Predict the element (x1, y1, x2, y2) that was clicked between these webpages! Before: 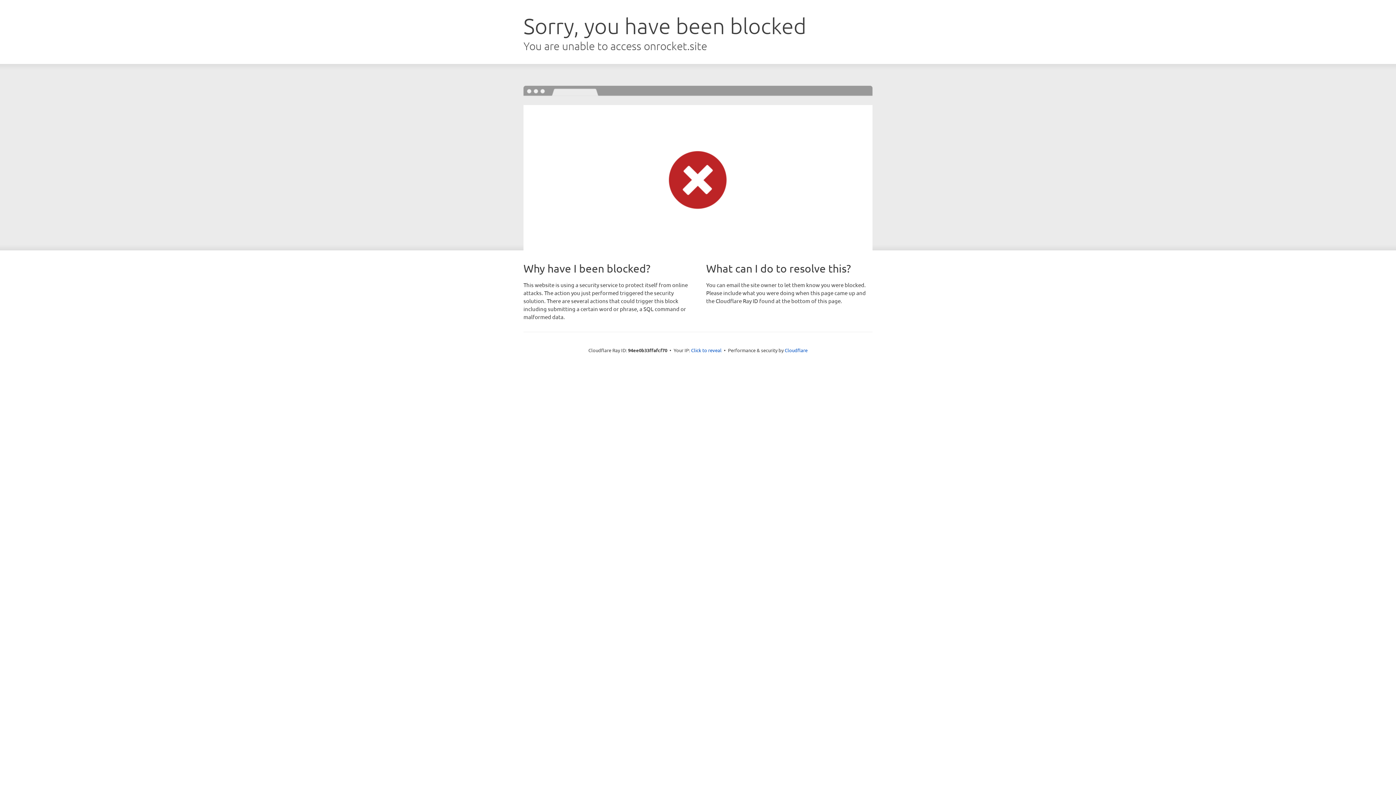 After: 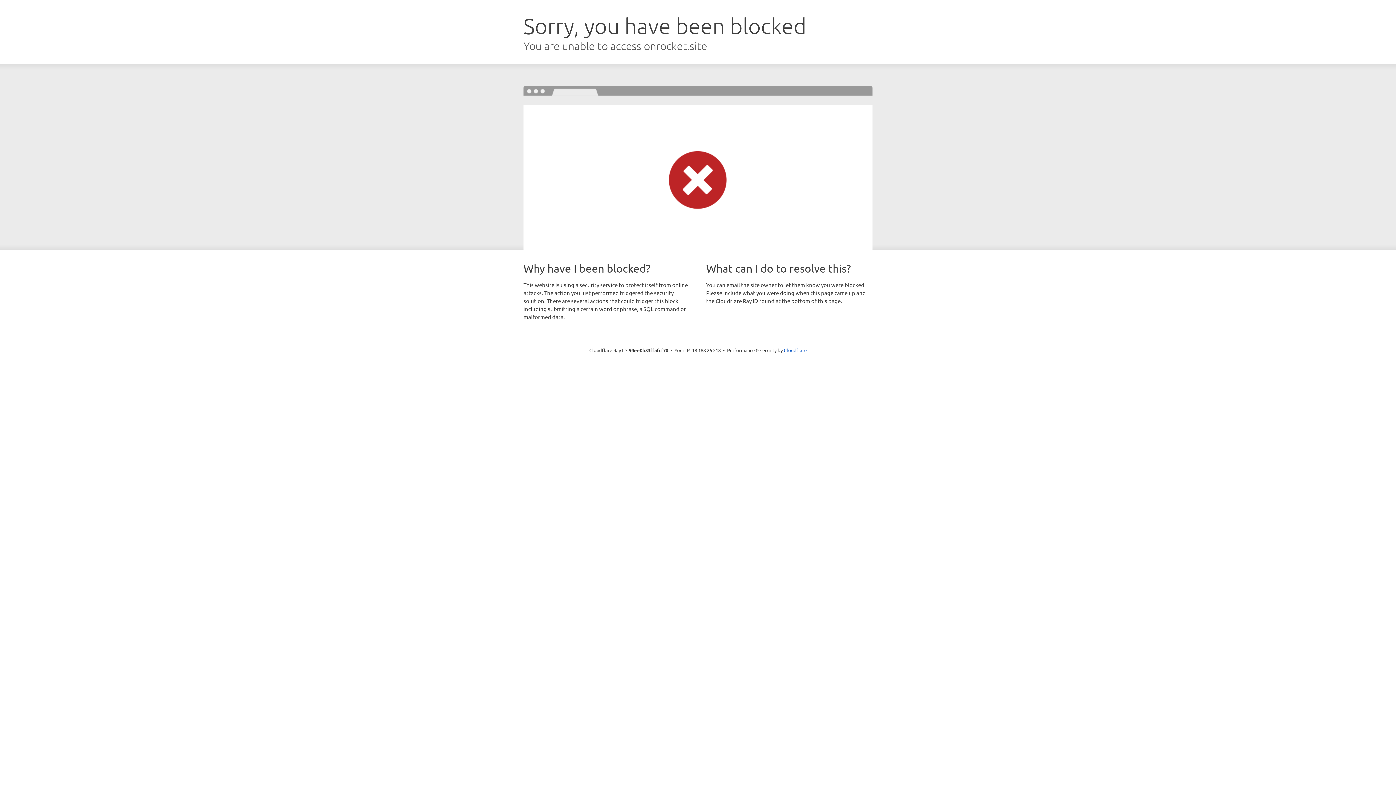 Action: bbox: (691, 346, 721, 353) label: Click to reveal